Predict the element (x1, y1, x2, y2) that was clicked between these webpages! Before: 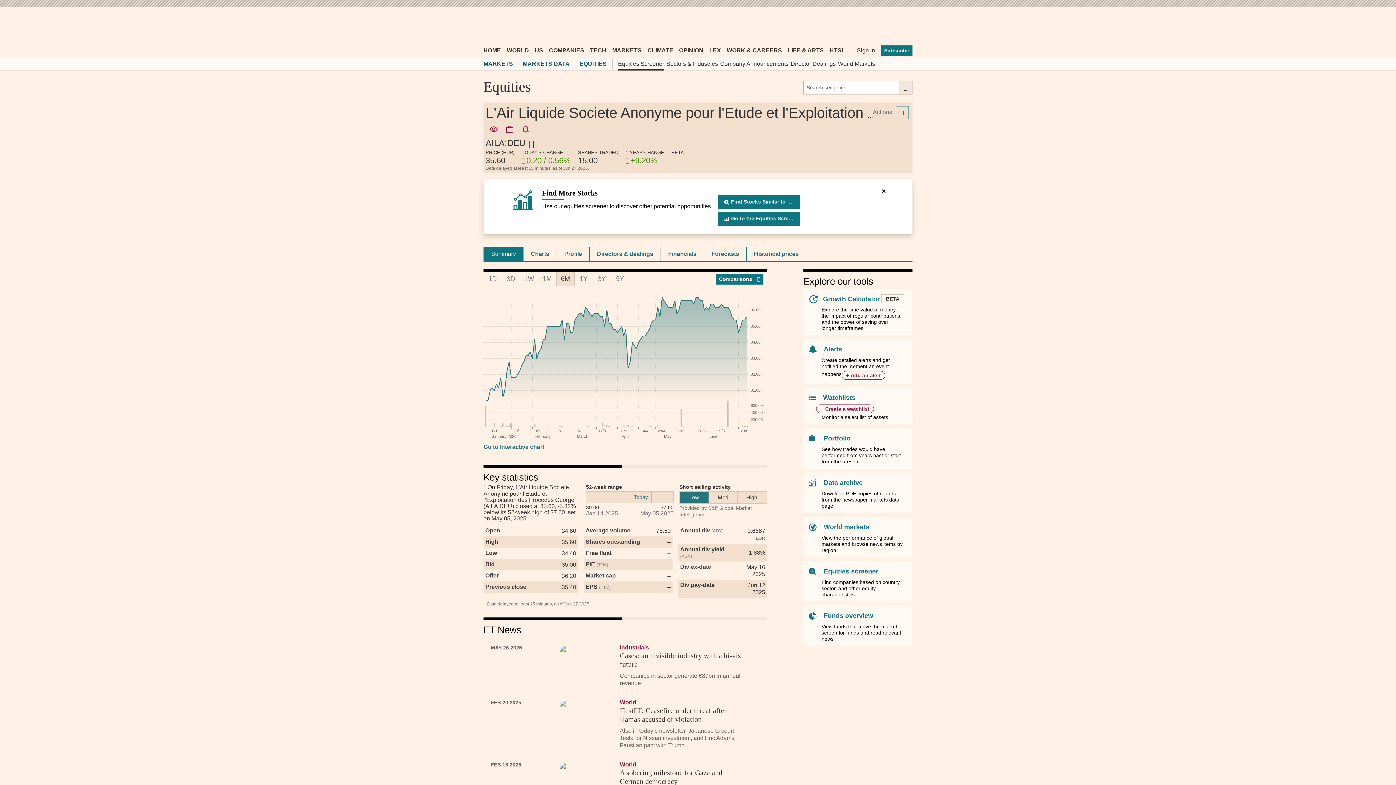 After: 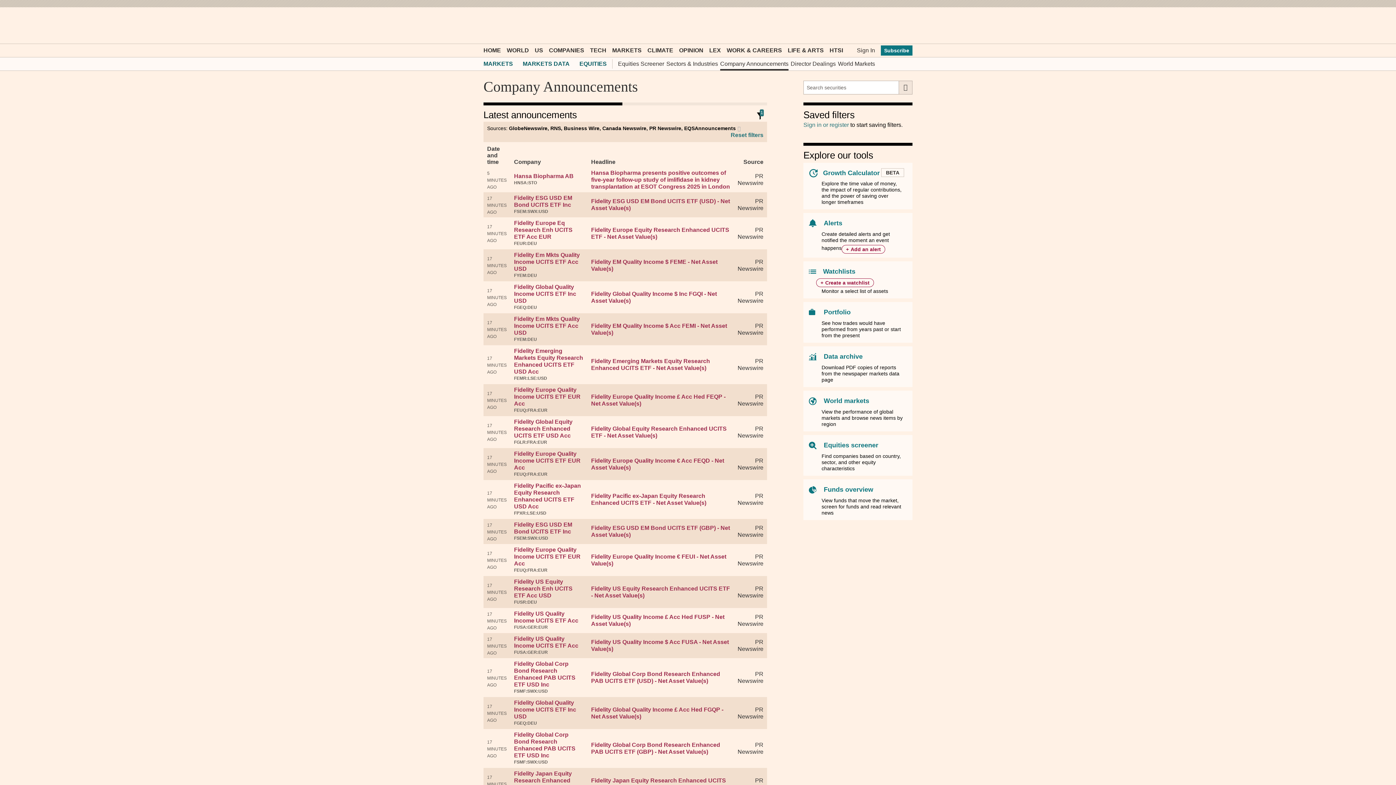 Action: bbox: (720, 57, 788, 70) label: Company Announcements